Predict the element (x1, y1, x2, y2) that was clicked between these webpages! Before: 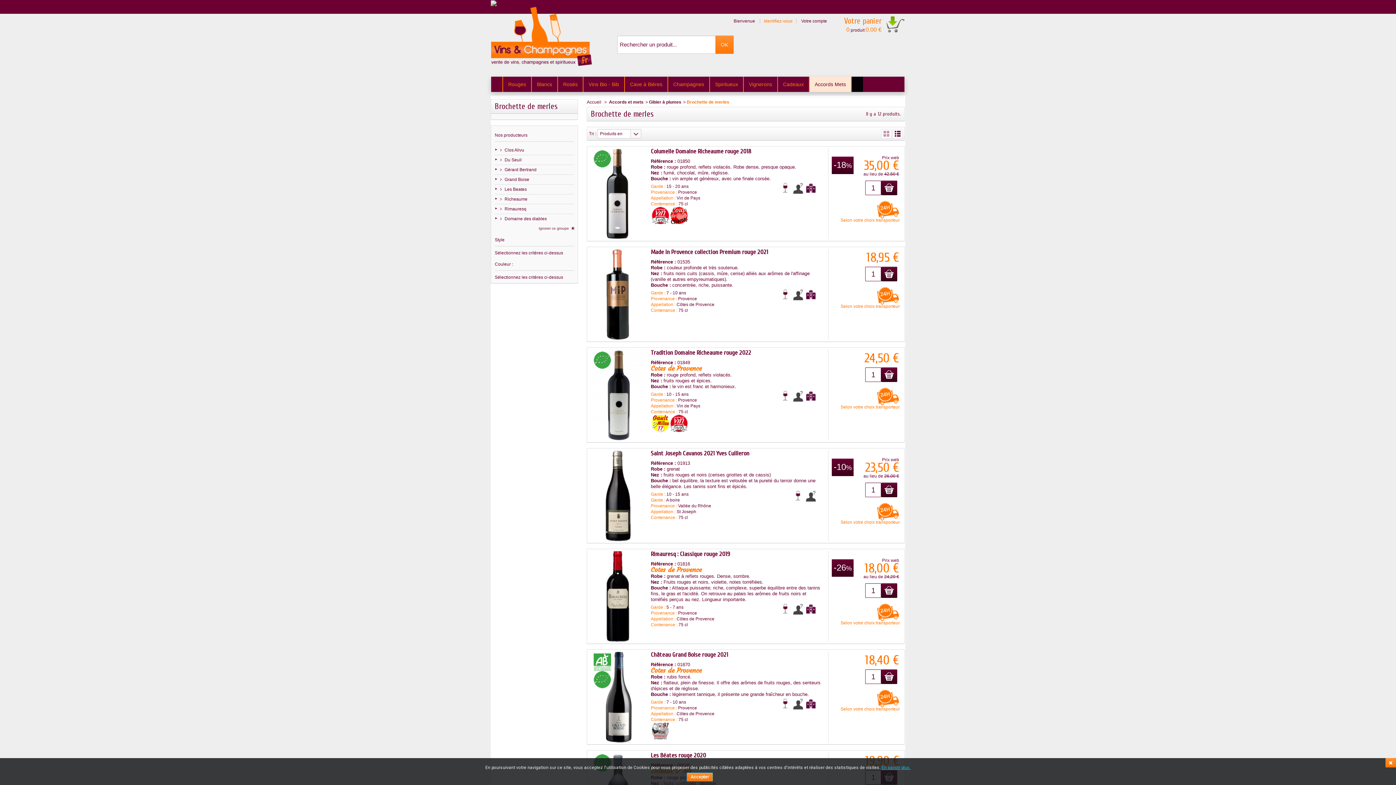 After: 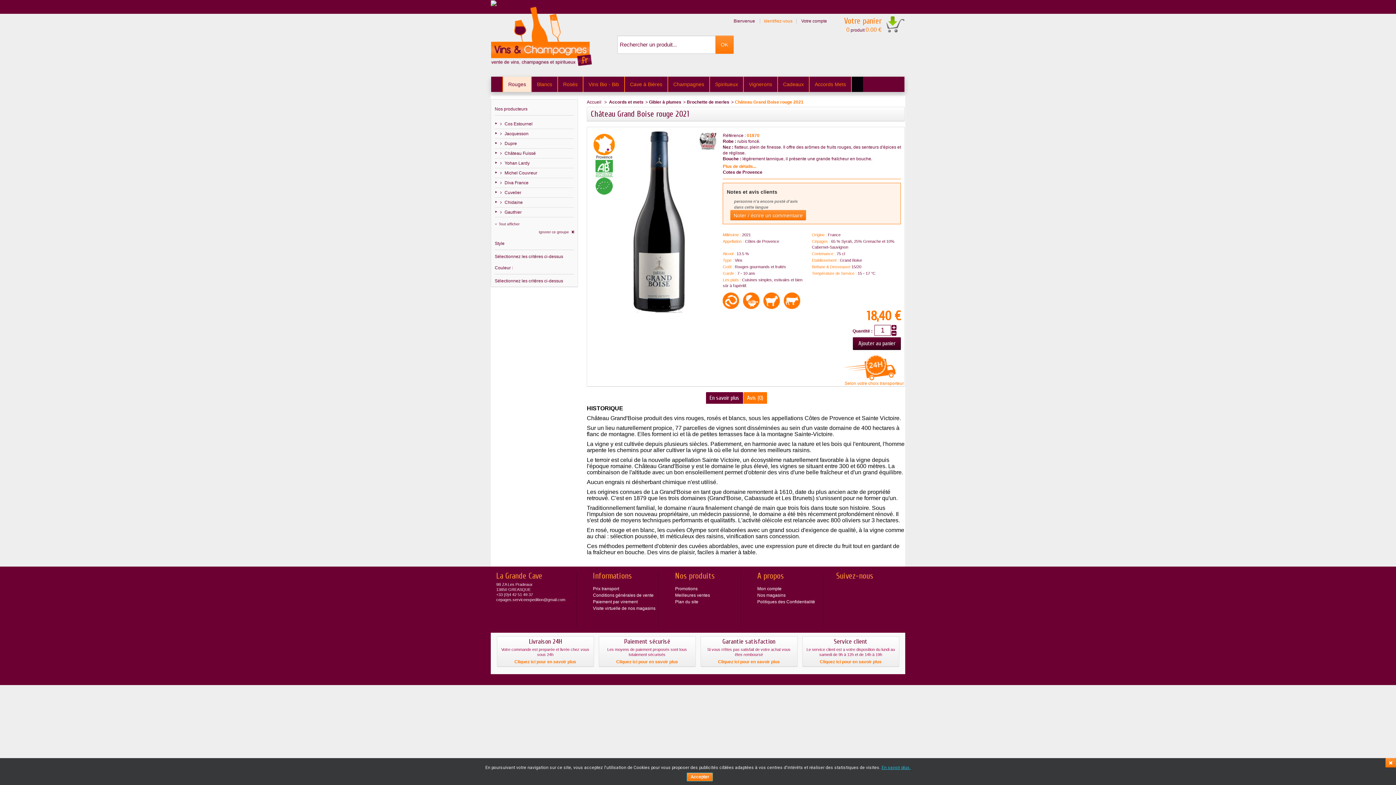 Action: bbox: (651, 651, 728, 658) label: Château Grand Boise rouge 2021